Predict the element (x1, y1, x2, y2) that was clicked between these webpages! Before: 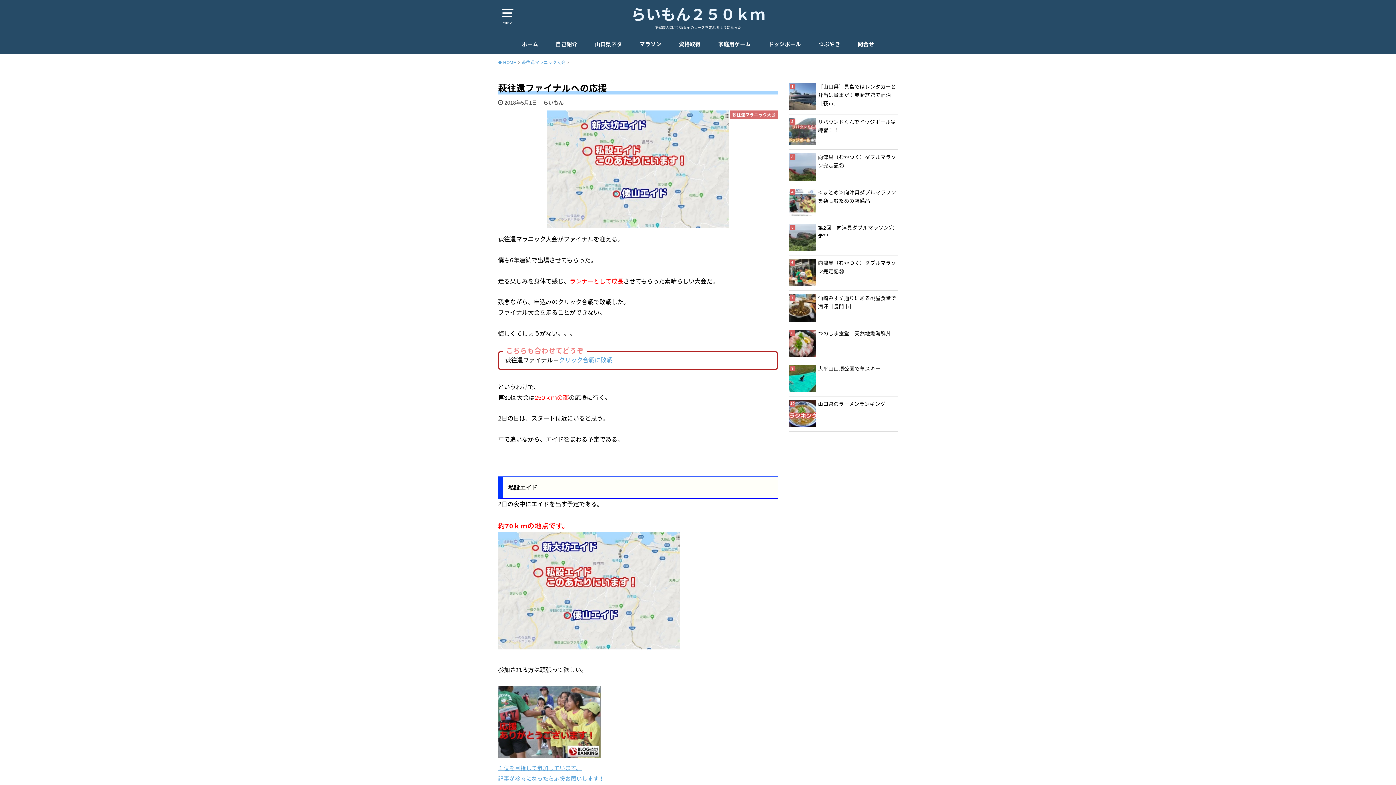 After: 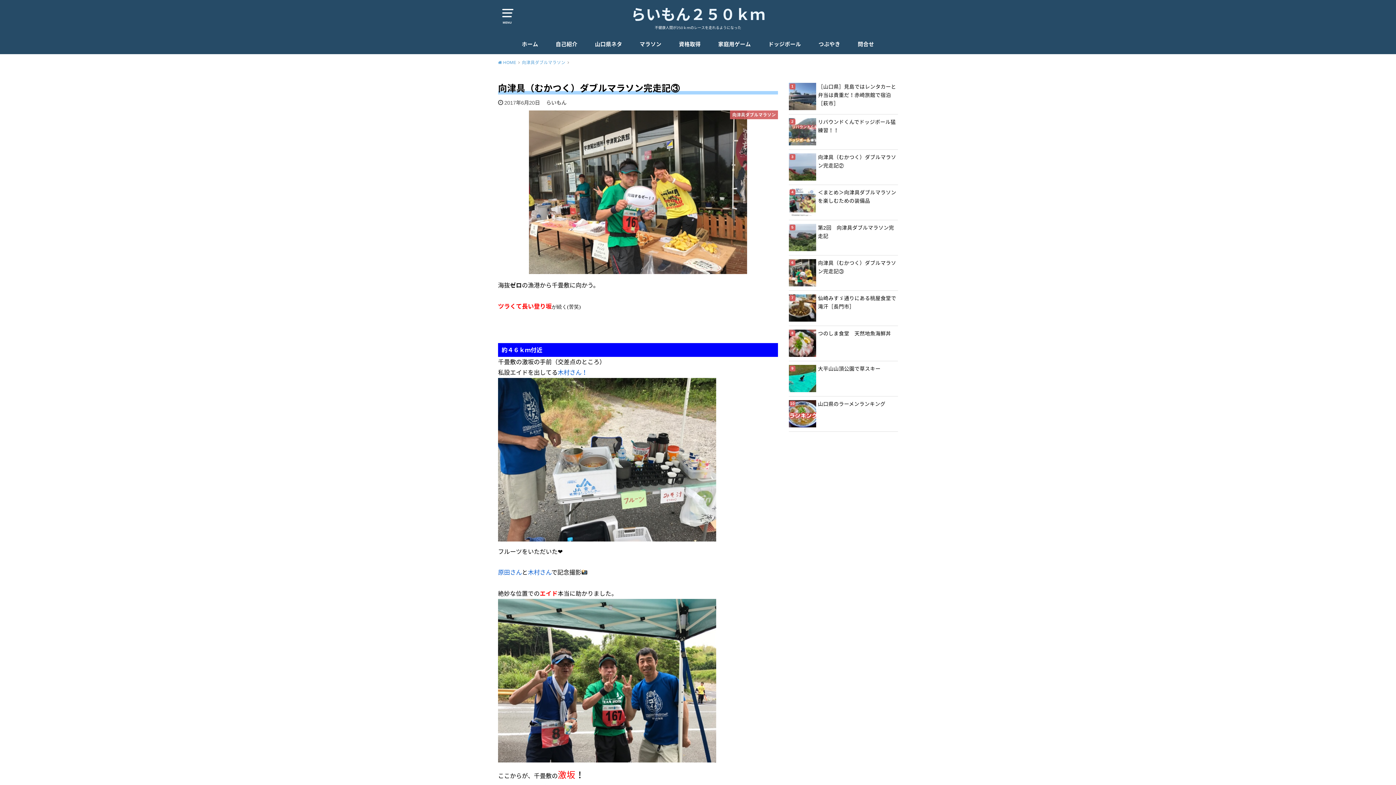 Action: bbox: (789, 259, 898, 276) label: 向津具（むかつく）ダブルマラソン完走記③